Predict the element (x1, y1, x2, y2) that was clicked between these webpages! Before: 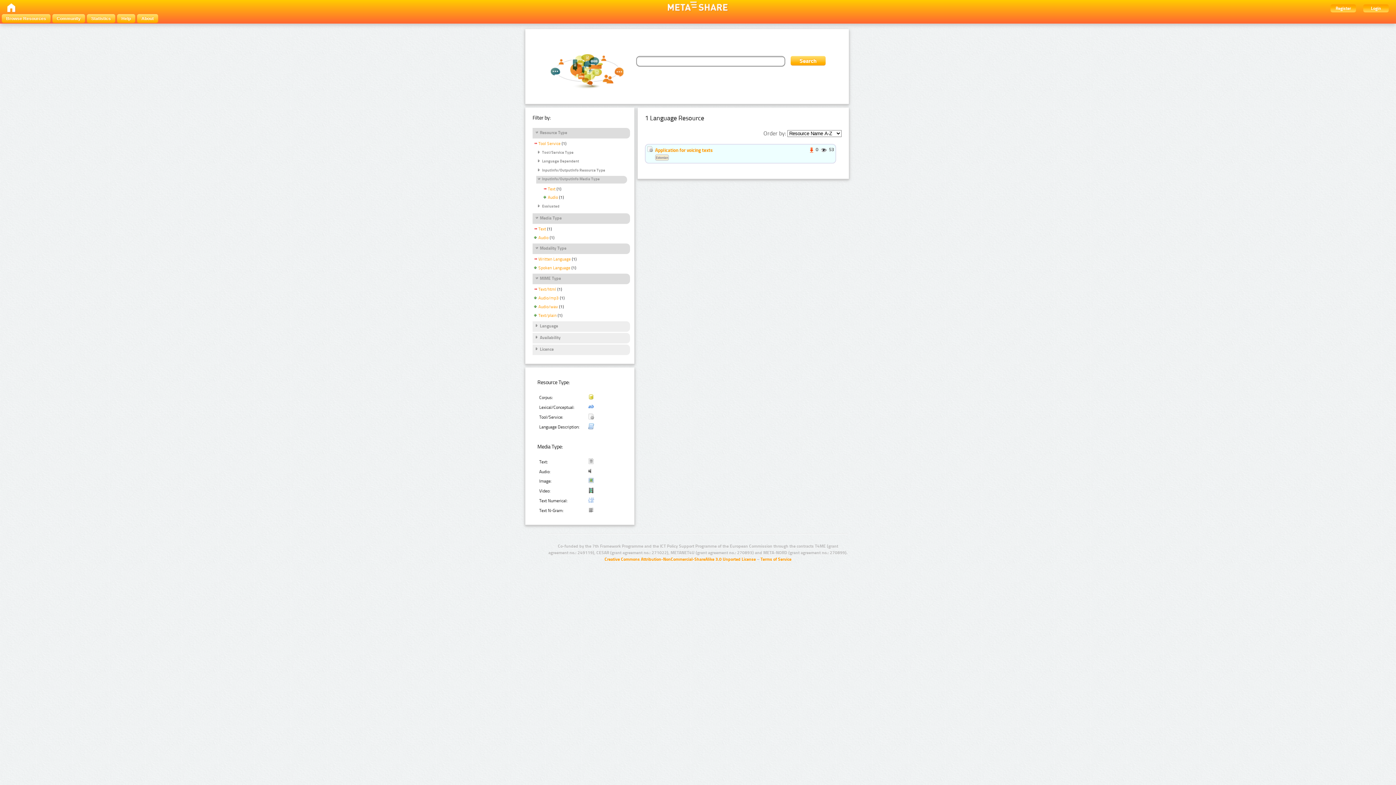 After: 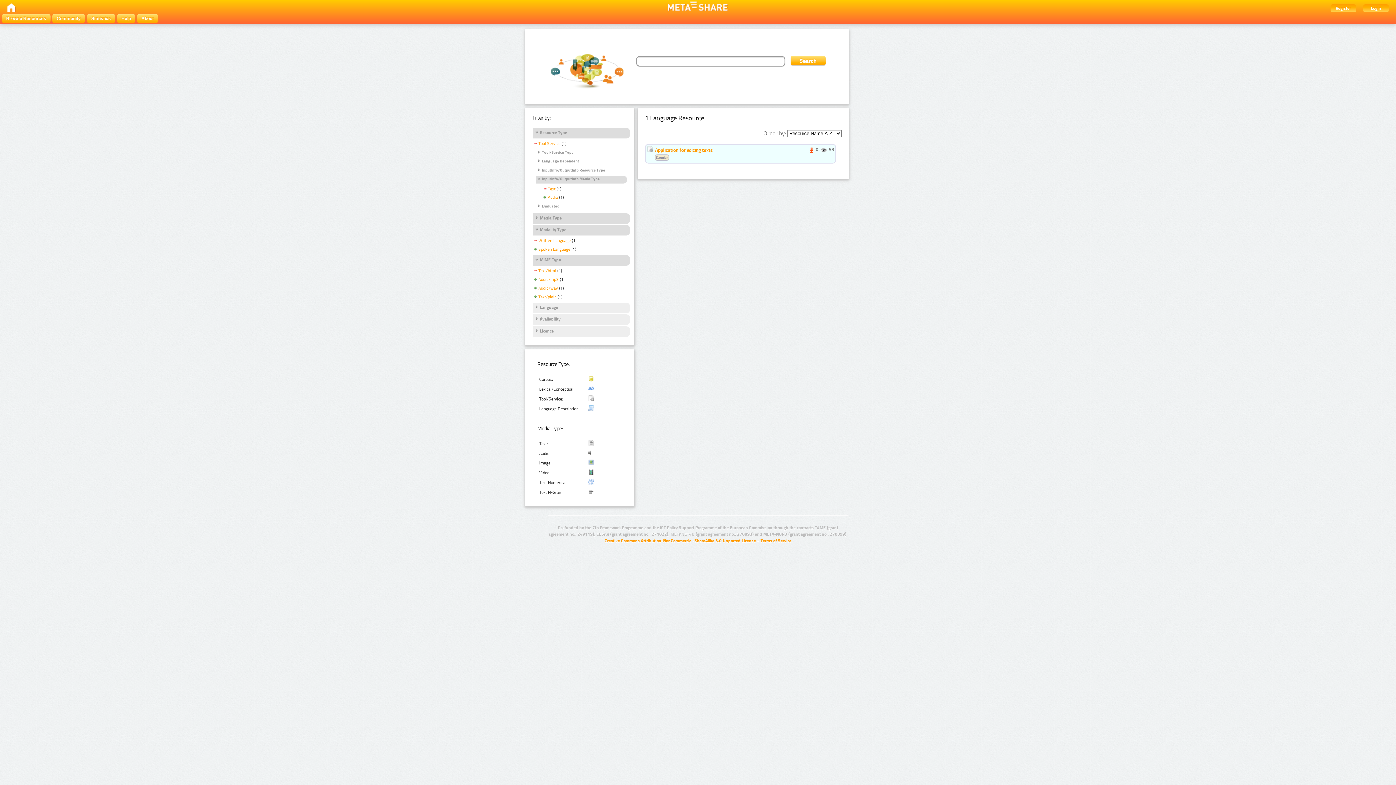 Action: bbox: (534, 215, 561, 221) label: Media Type